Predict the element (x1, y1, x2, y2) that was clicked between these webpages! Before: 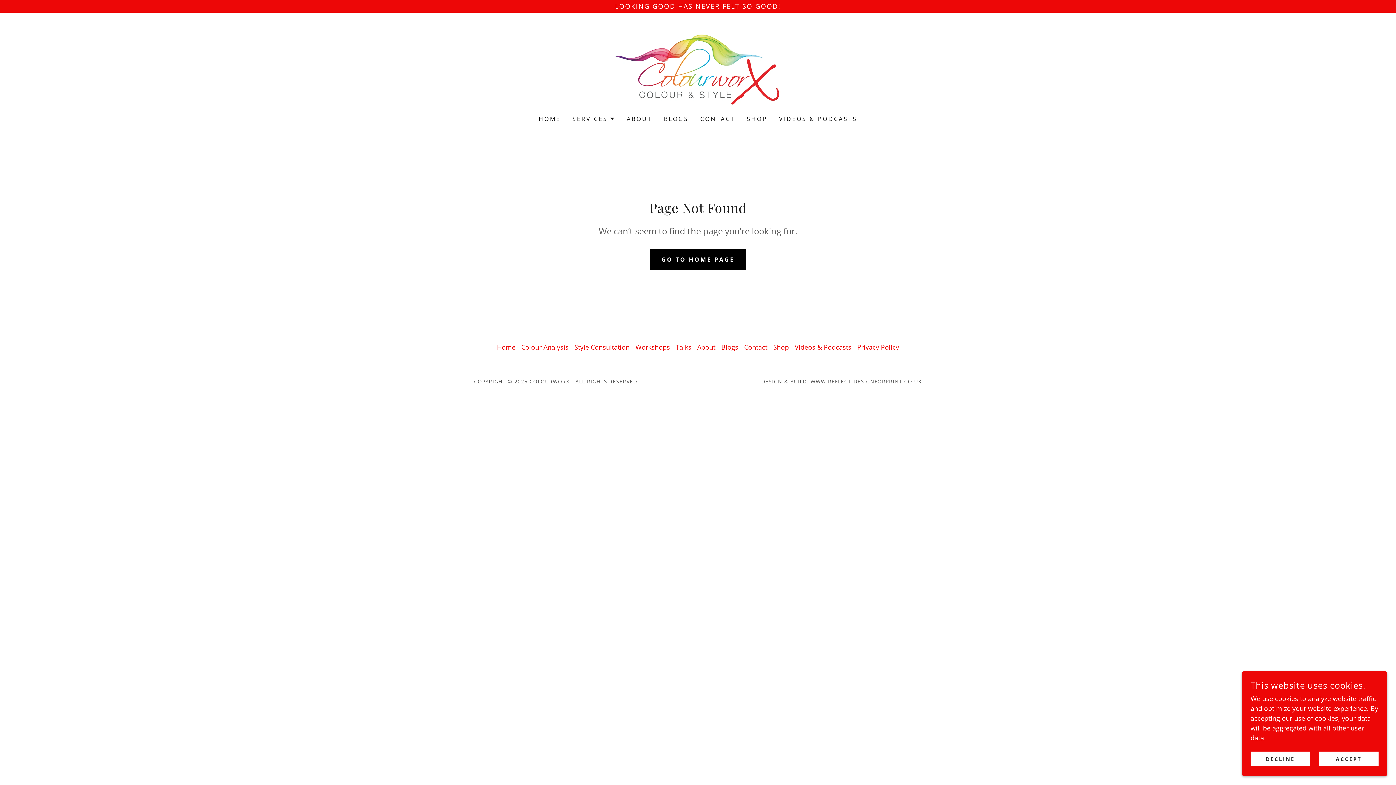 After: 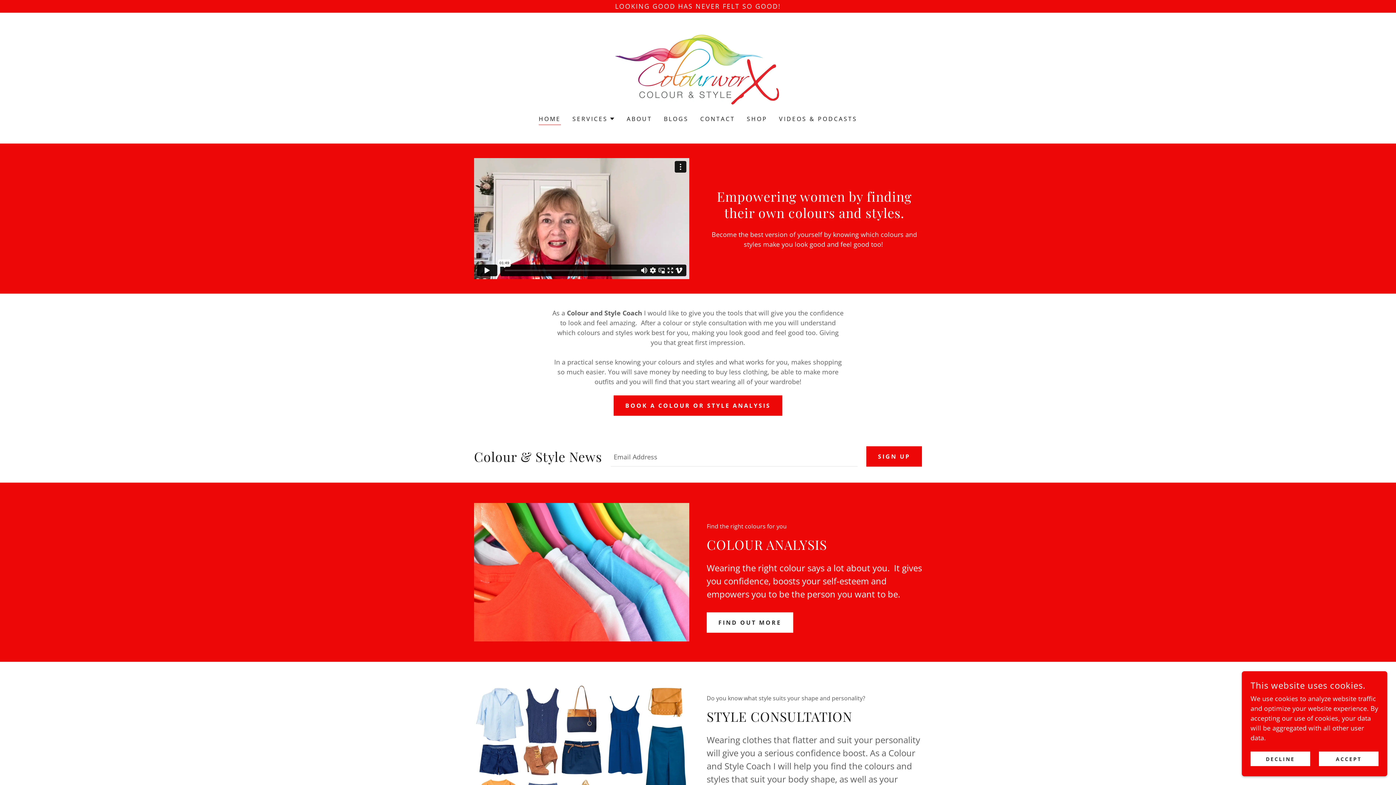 Action: label: HOME bbox: (536, 112, 563, 125)